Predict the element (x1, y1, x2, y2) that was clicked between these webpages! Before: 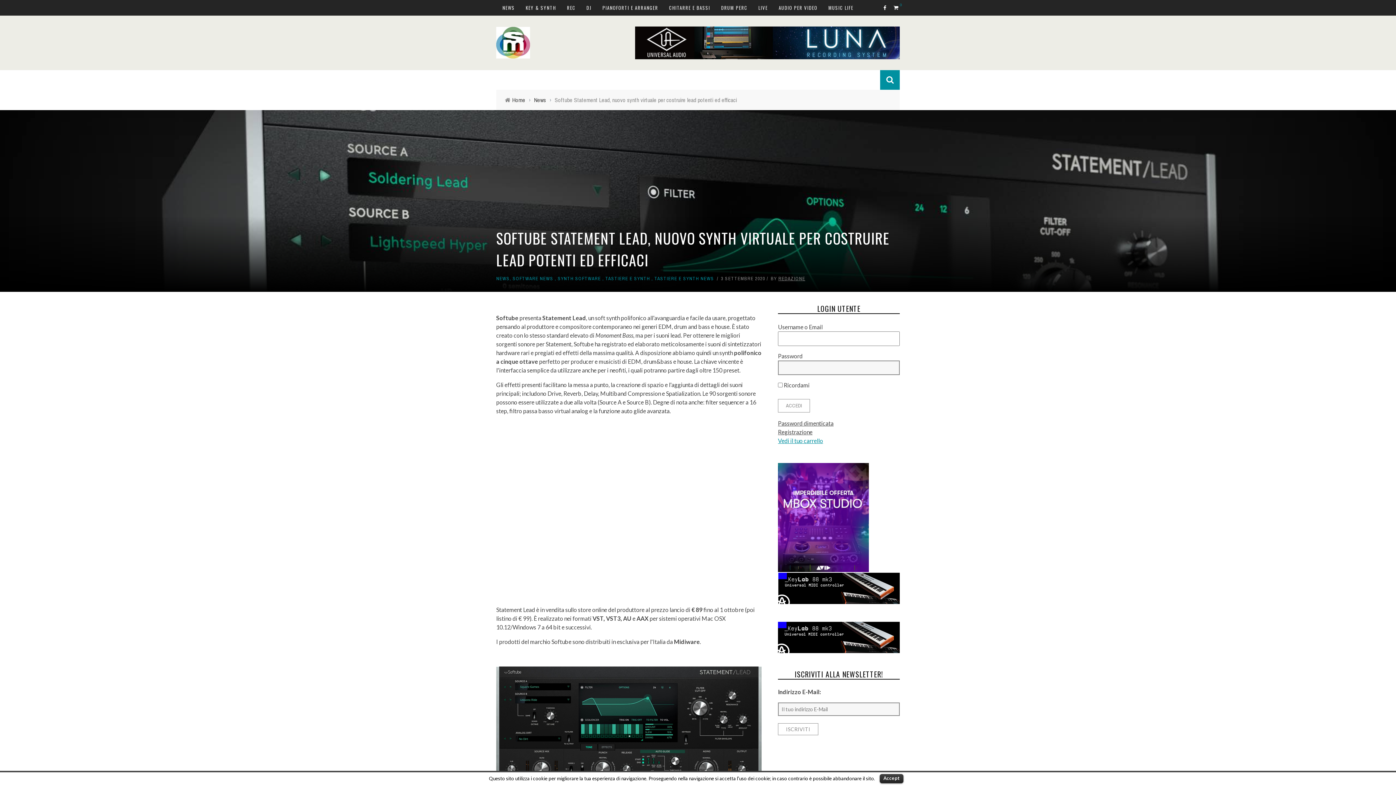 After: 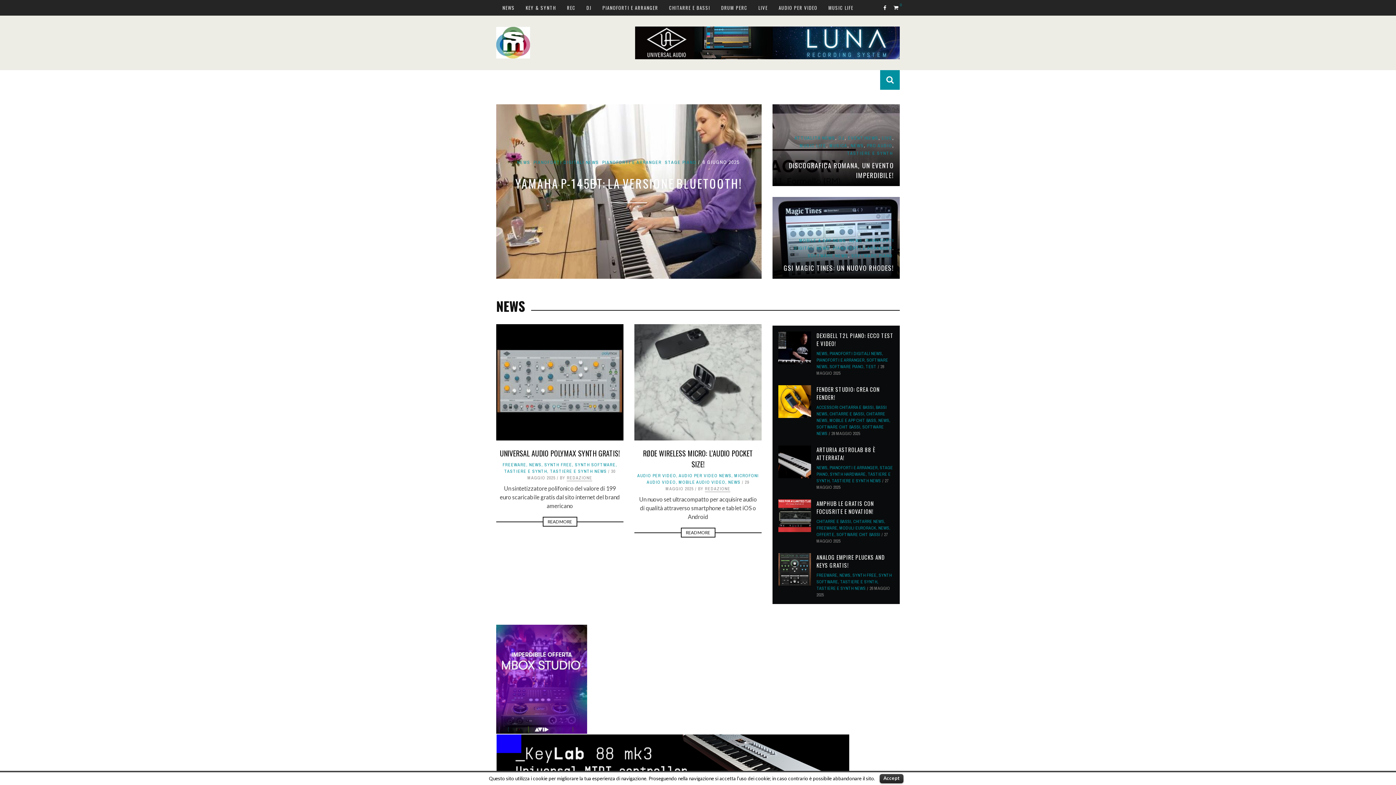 Action: bbox: (496, 26, 541, 58)